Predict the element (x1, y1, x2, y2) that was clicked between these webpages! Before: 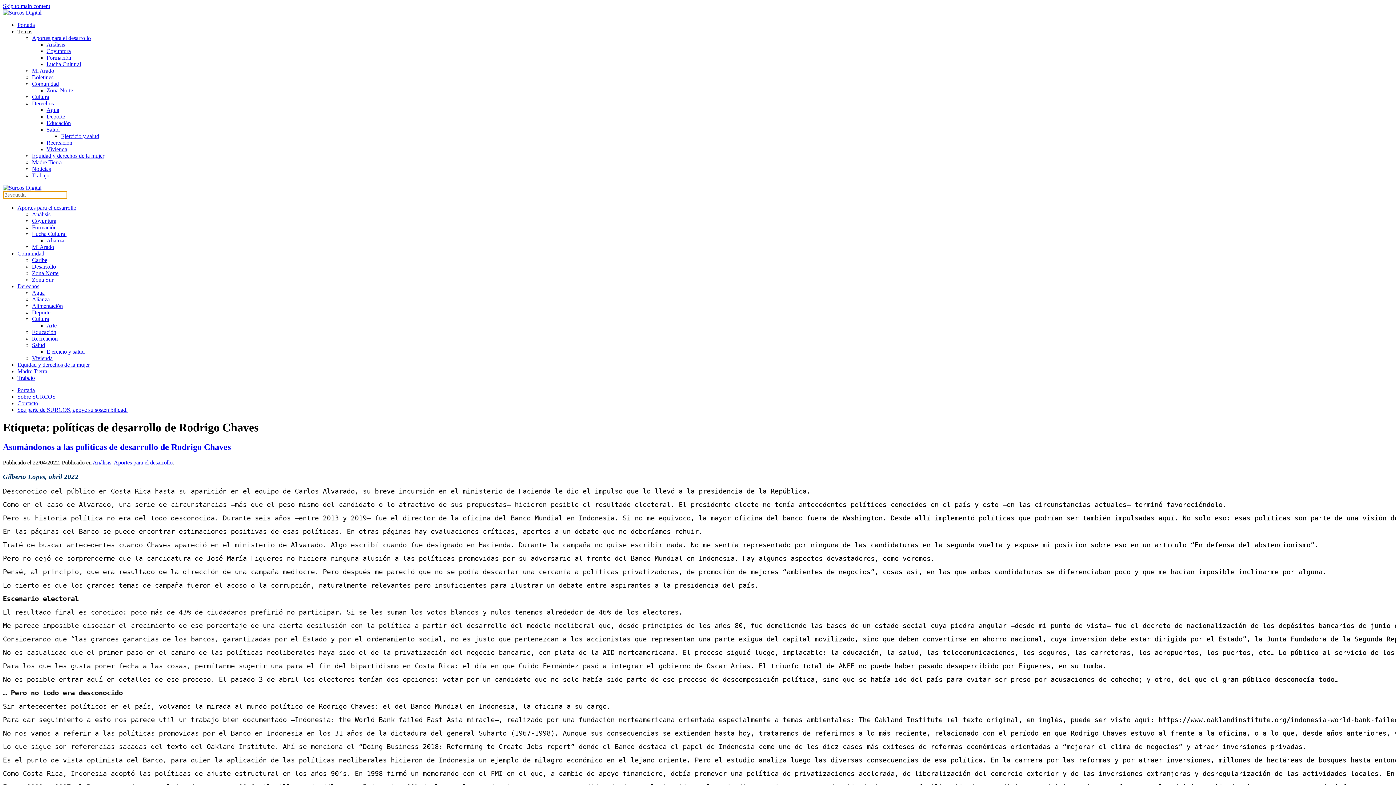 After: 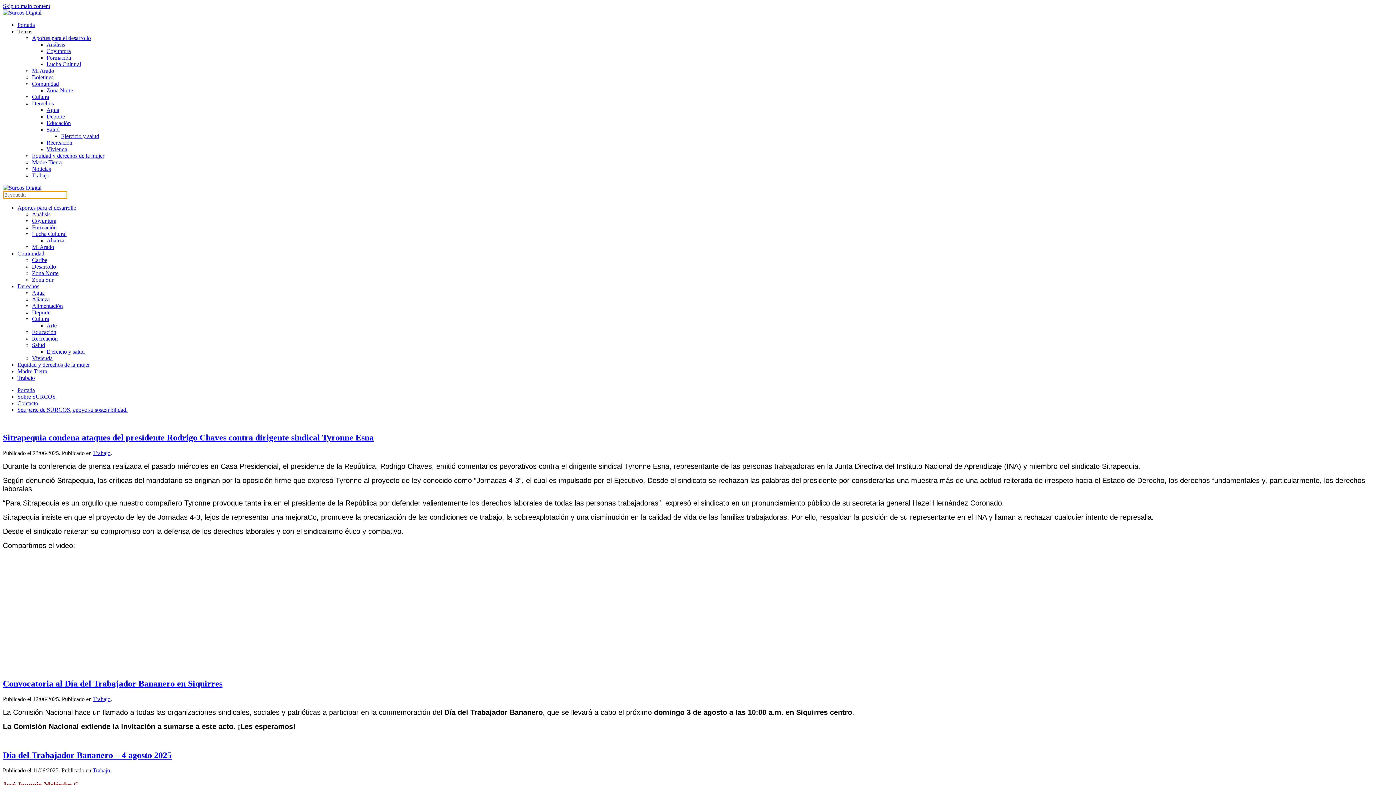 Action: bbox: (32, 172, 49, 178) label: Trabajo